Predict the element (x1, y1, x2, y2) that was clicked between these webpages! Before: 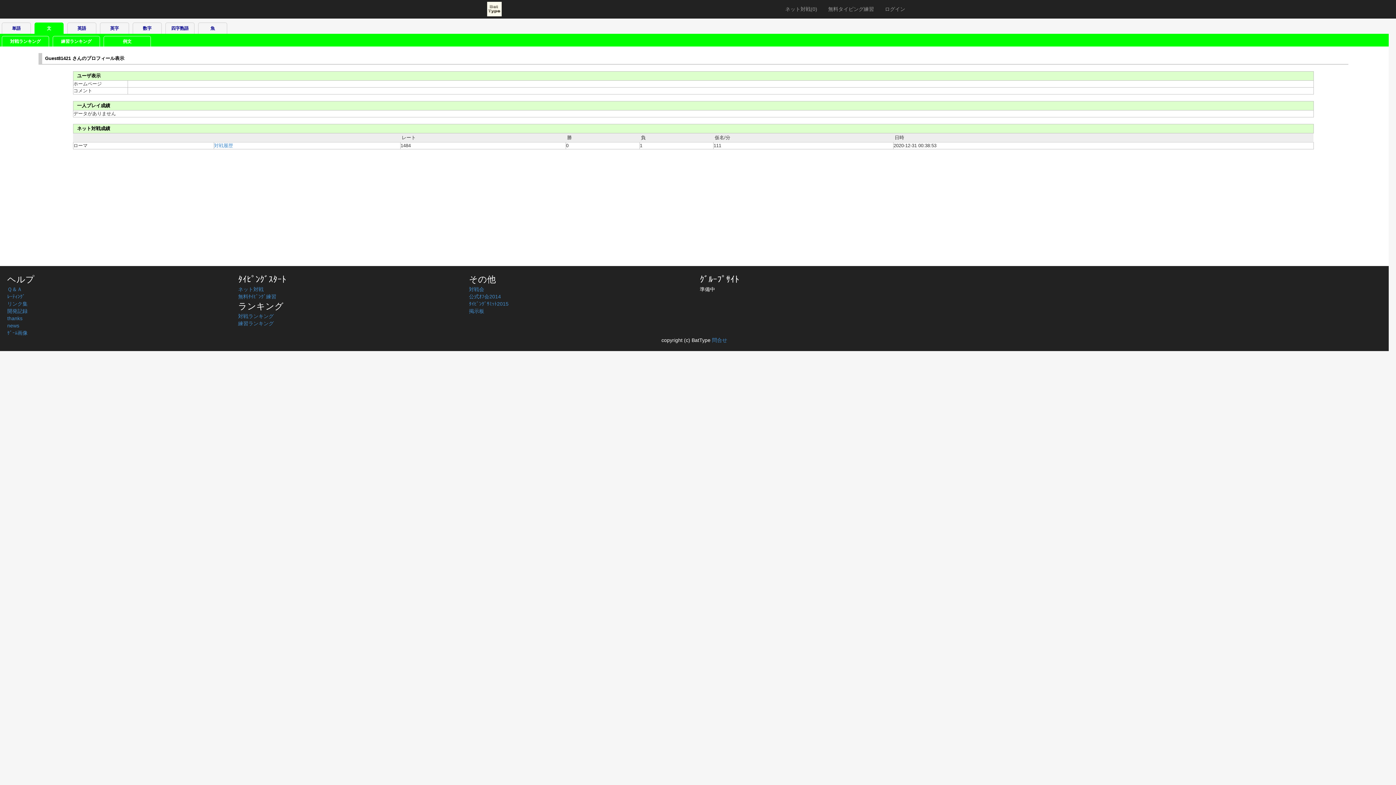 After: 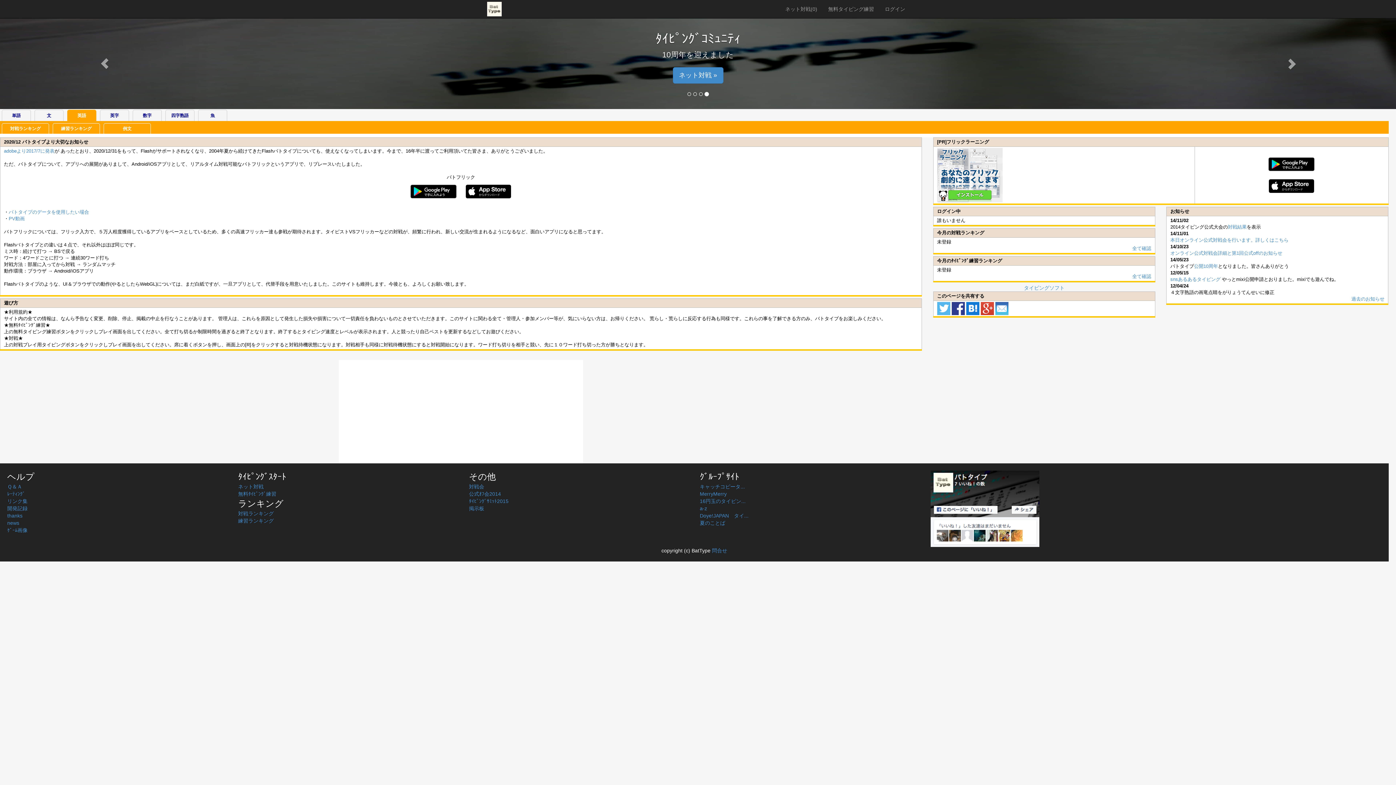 Action: bbox: (67, 22, 96, 33) label: 英語